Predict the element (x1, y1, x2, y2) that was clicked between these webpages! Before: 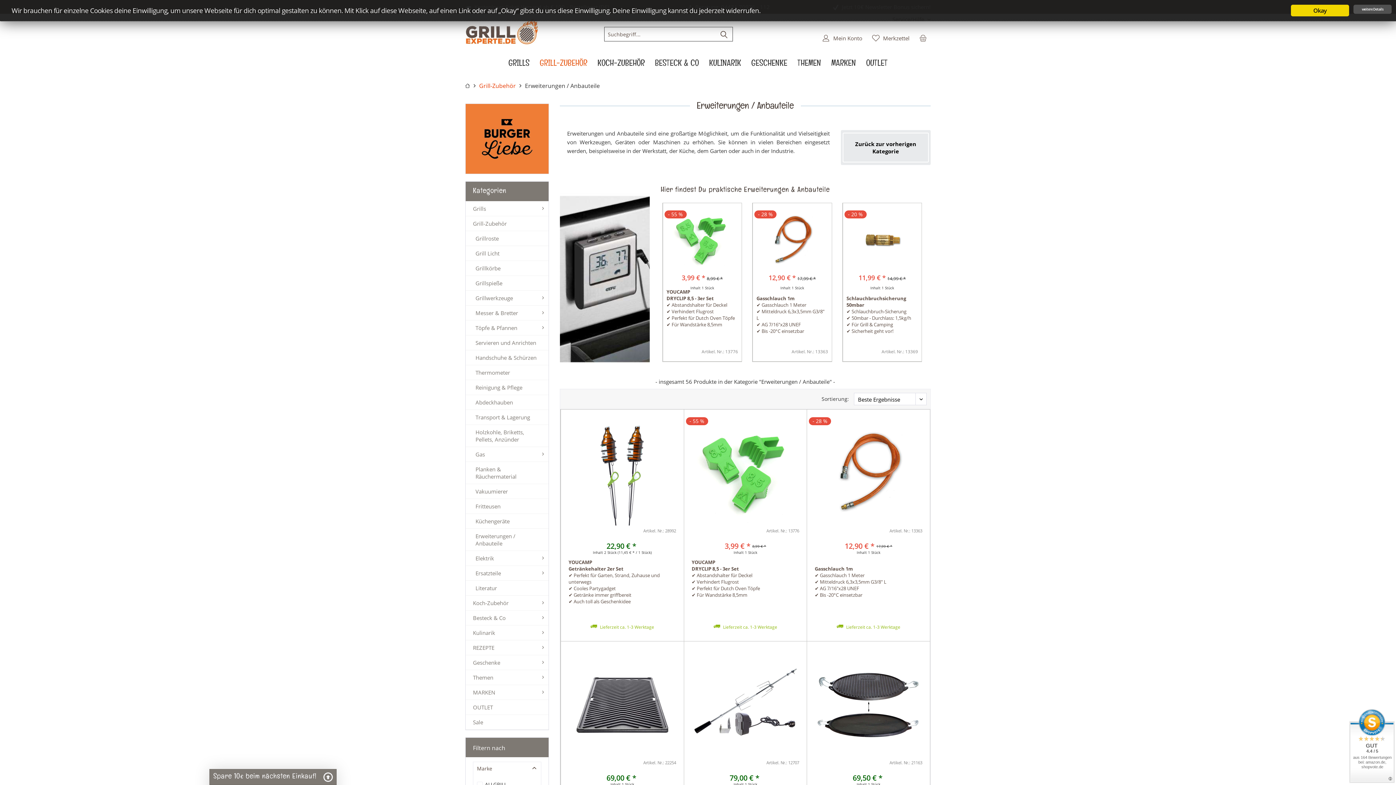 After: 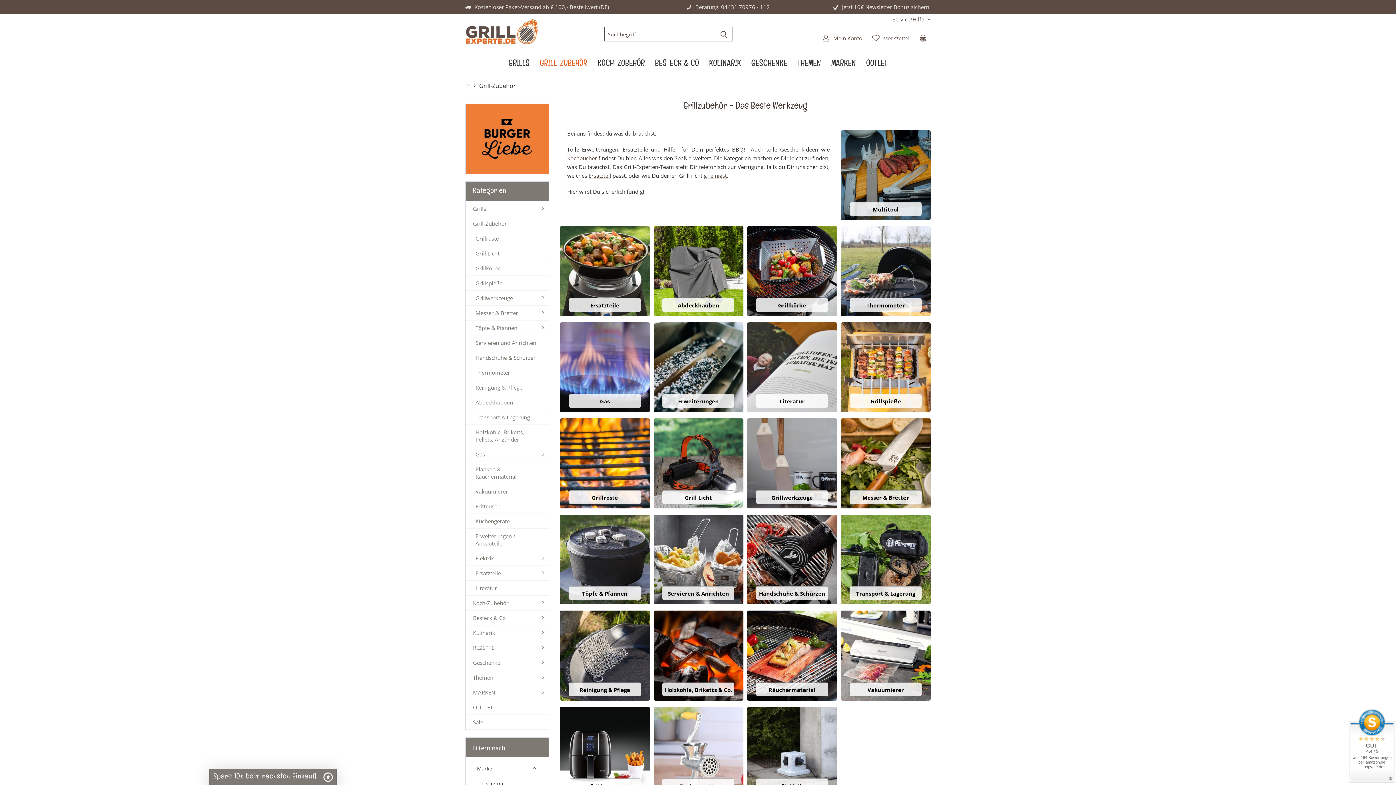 Action: label: Grill-Zubehör bbox: (534, 57, 592, 72)